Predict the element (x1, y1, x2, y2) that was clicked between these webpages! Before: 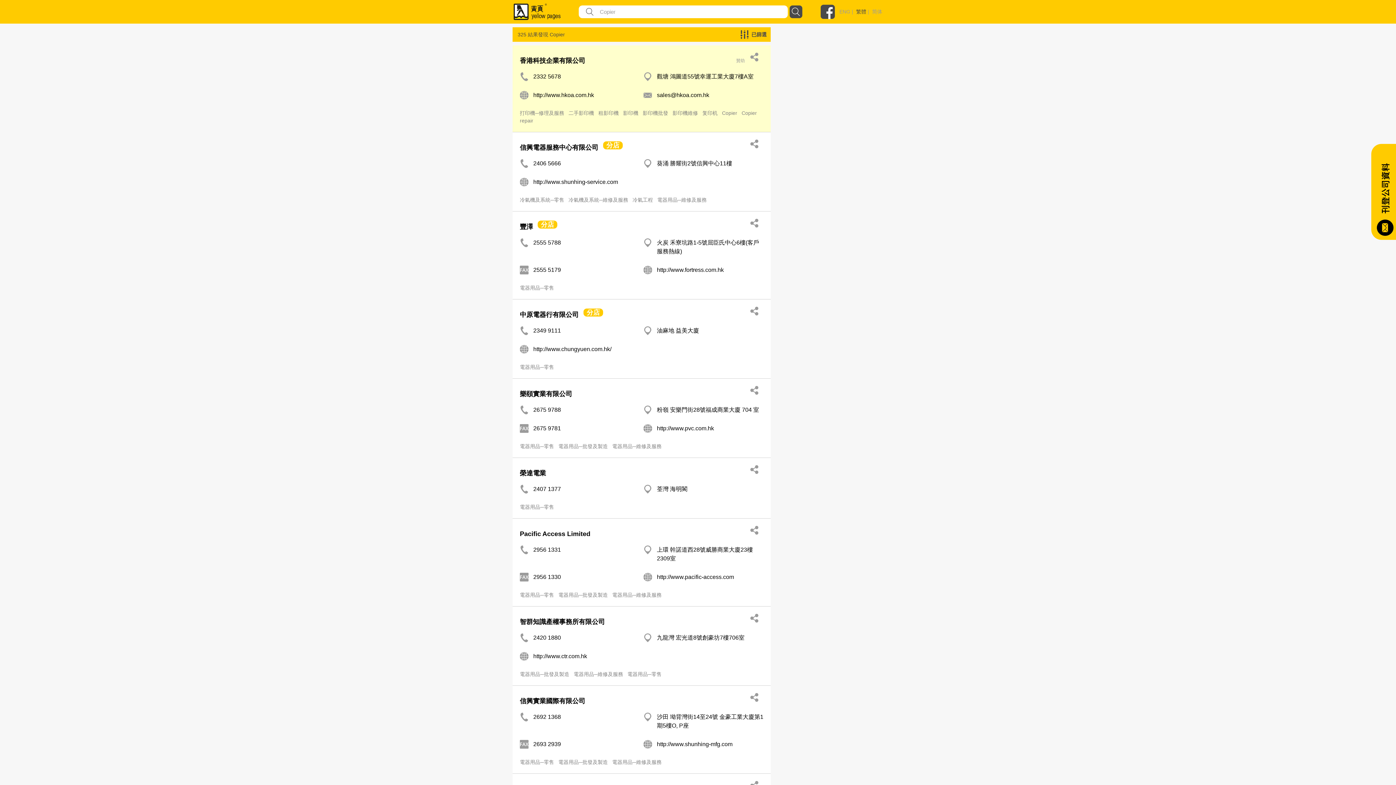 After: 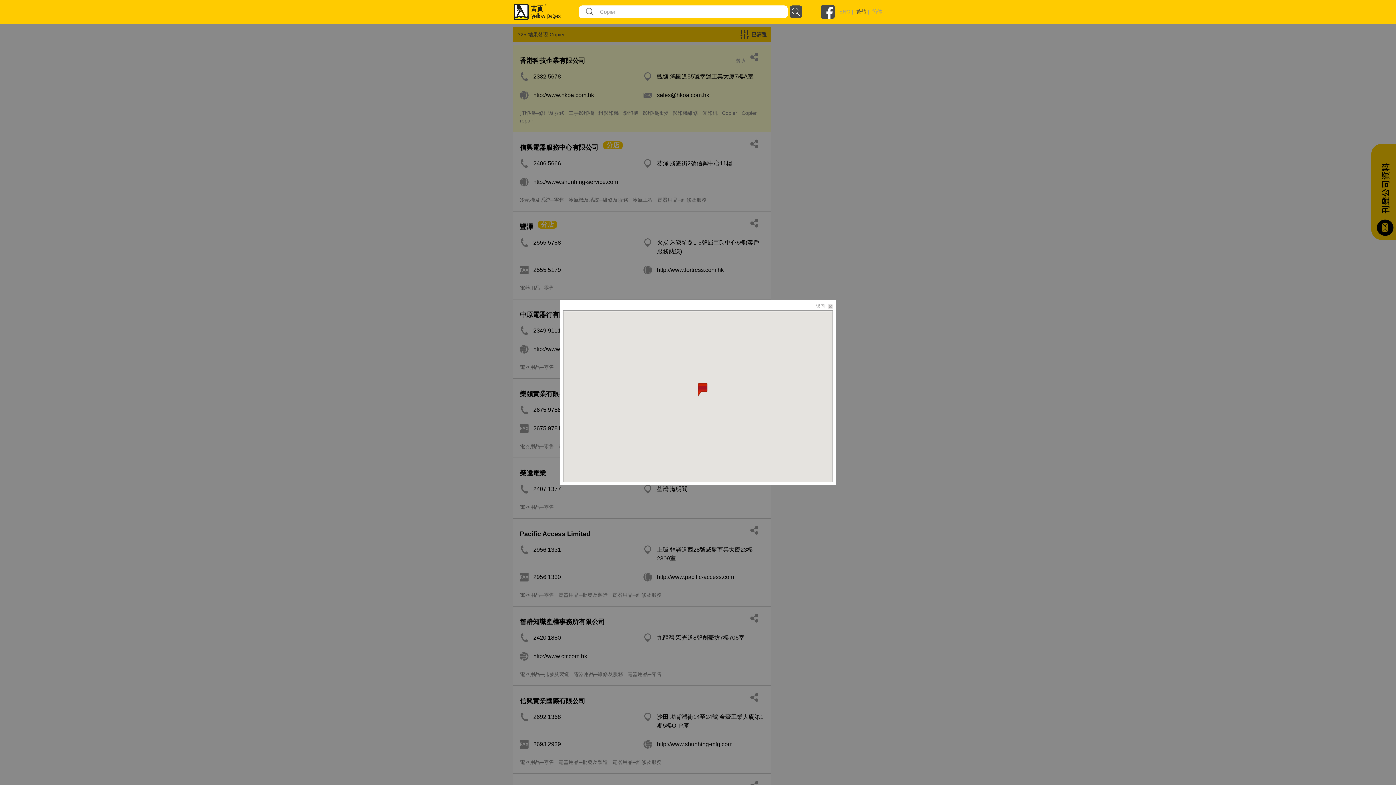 Action: label: 火炭 禾寮坑路1-5號屈臣氏中心6樓(客戶服務熱線) bbox: (657, 238, 763, 258)